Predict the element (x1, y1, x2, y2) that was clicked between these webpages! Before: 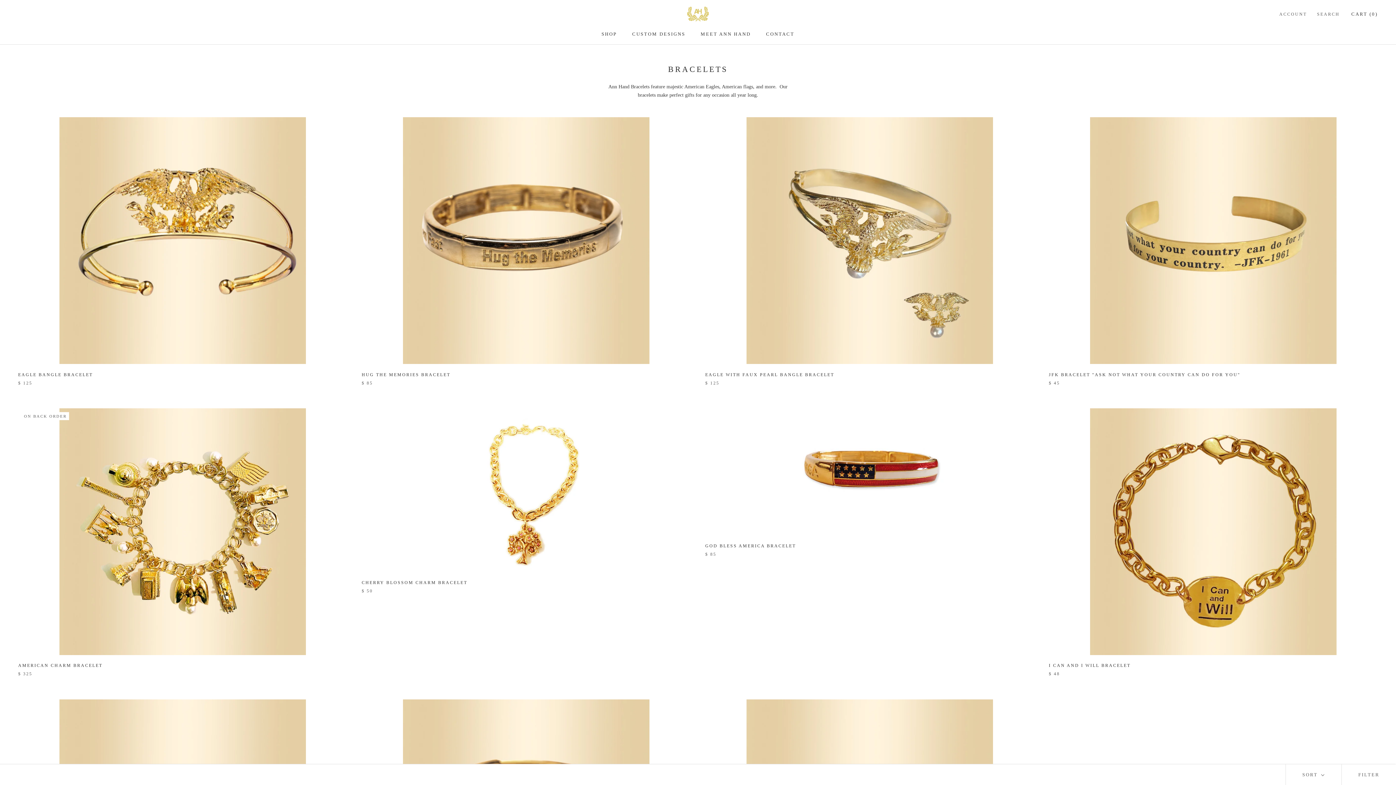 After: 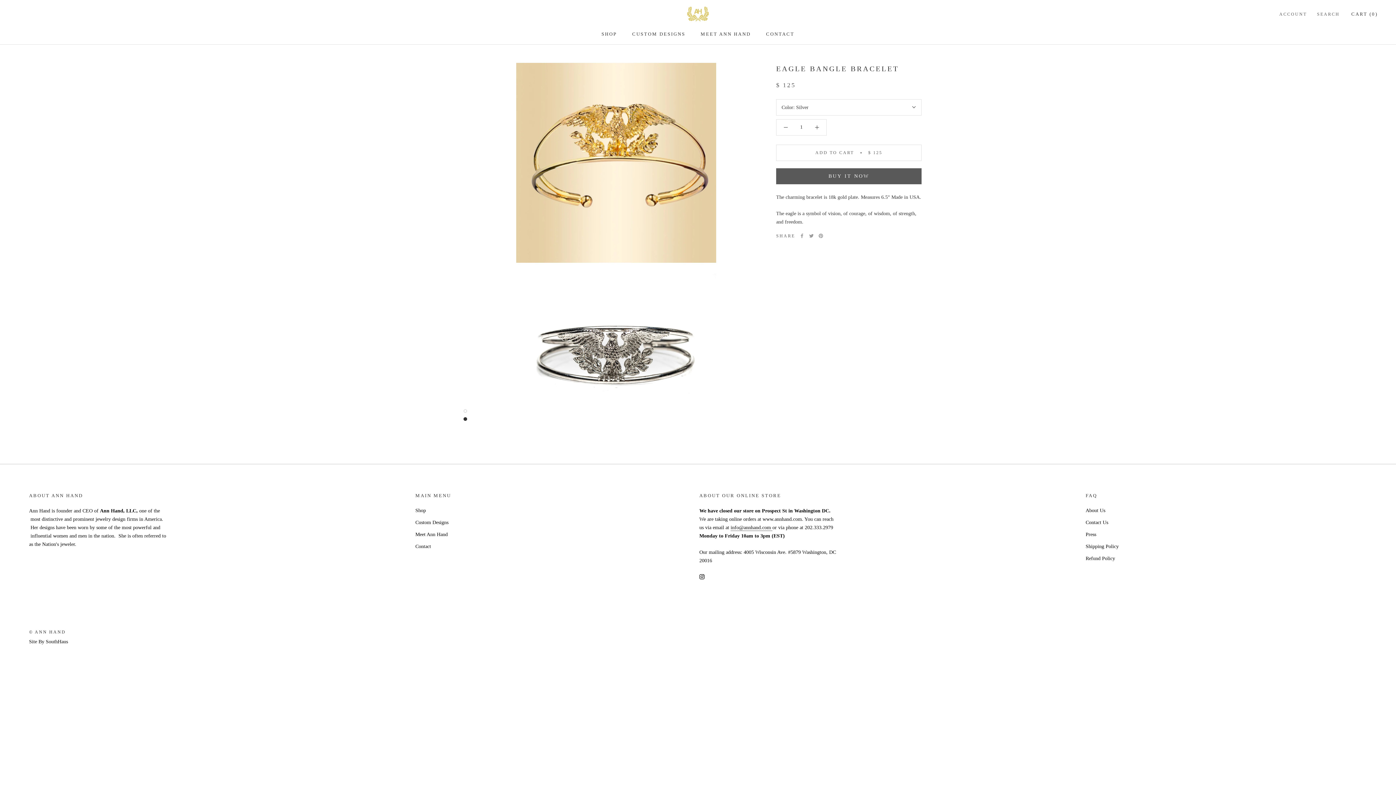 Action: label: EAGLE BANGLE BRACELET bbox: (18, 372, 92, 377)